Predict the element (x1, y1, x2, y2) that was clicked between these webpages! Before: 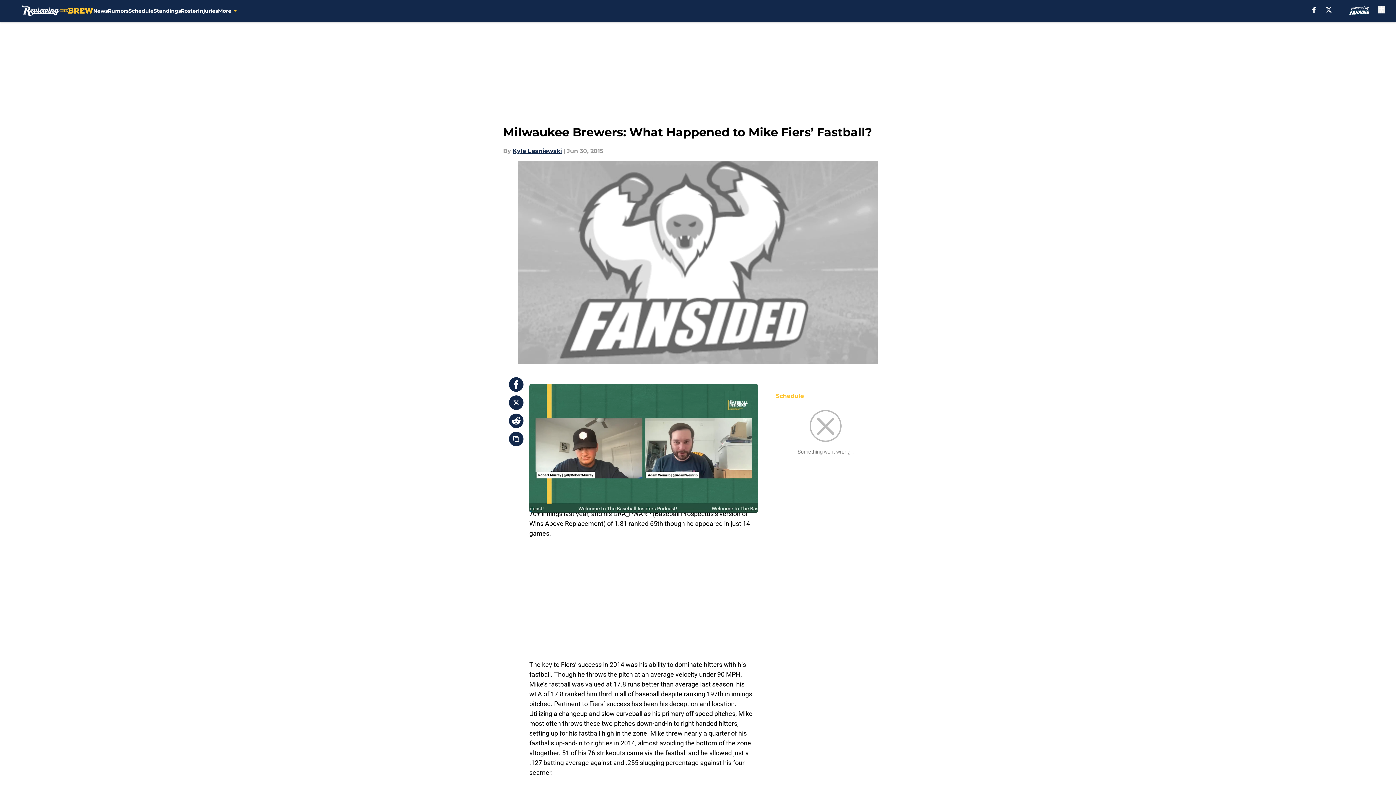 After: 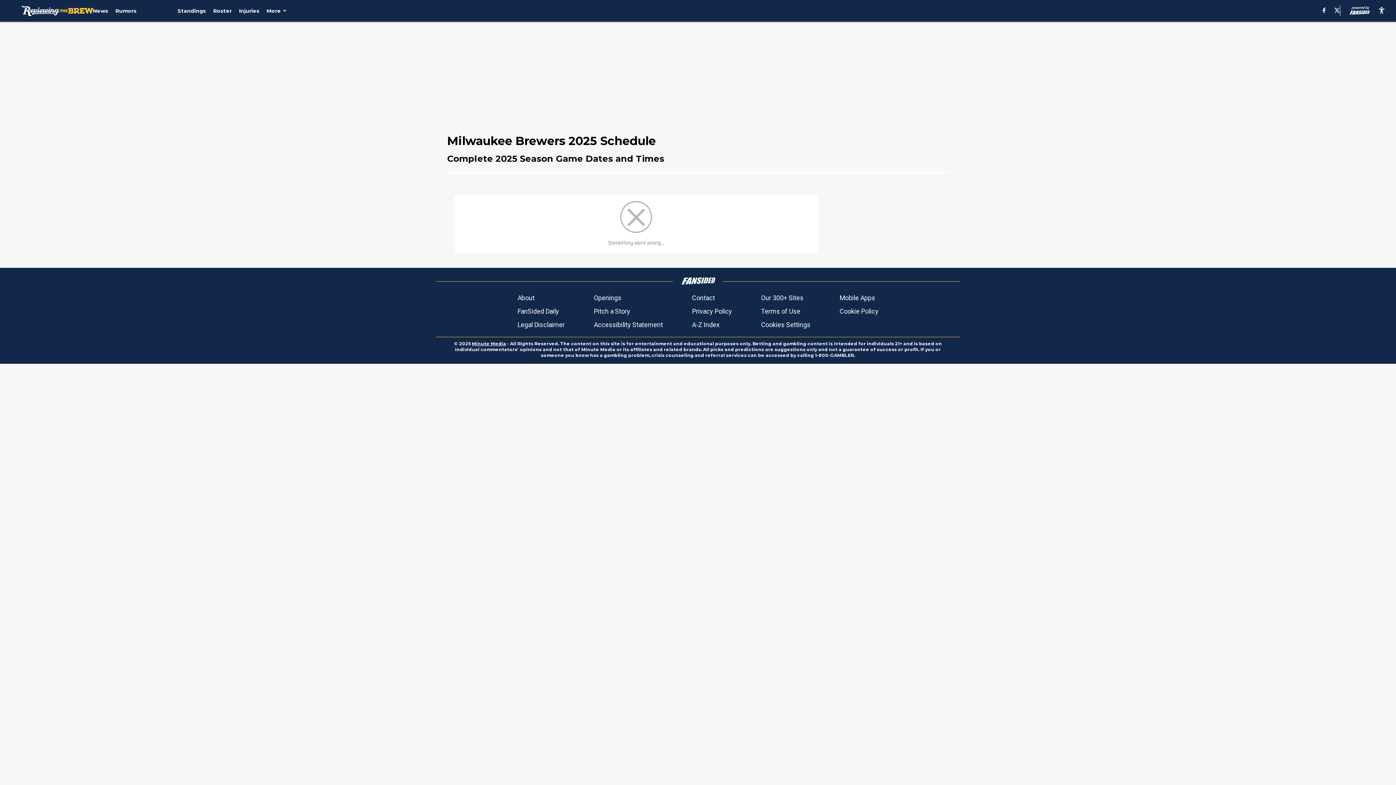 Action: label: Schedule bbox: (128, 0, 153, 21)